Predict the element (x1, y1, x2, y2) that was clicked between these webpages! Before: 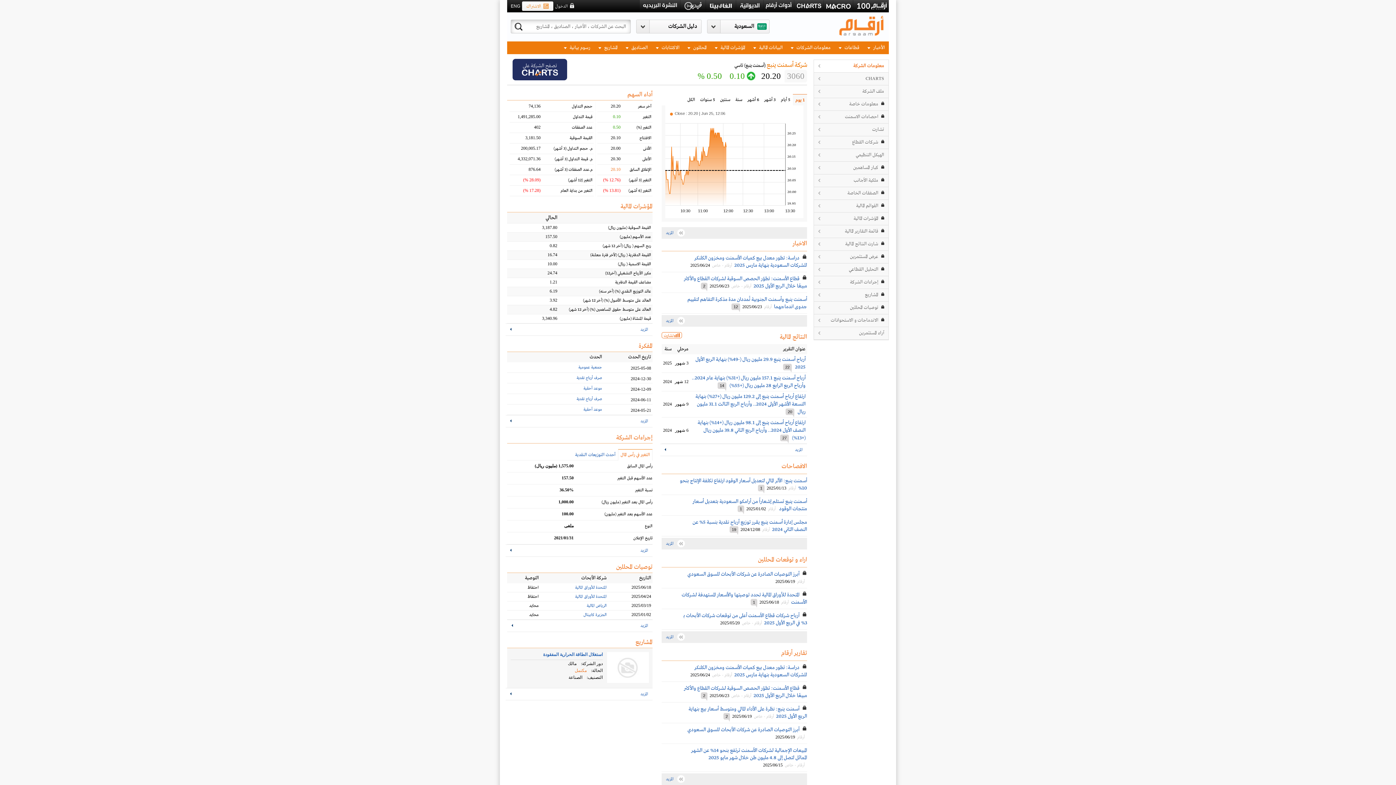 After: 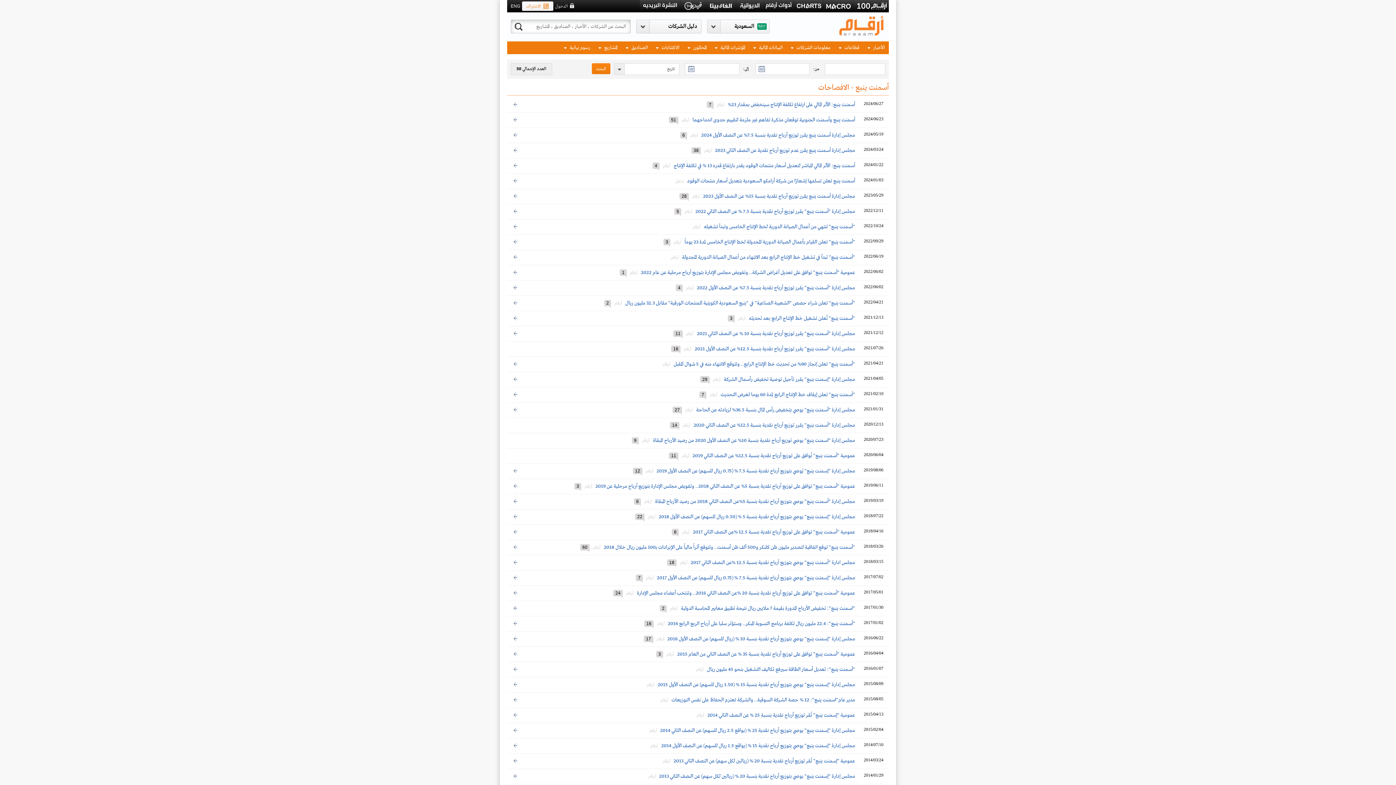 Action: label: المزيد bbox: (661, 538, 807, 549)